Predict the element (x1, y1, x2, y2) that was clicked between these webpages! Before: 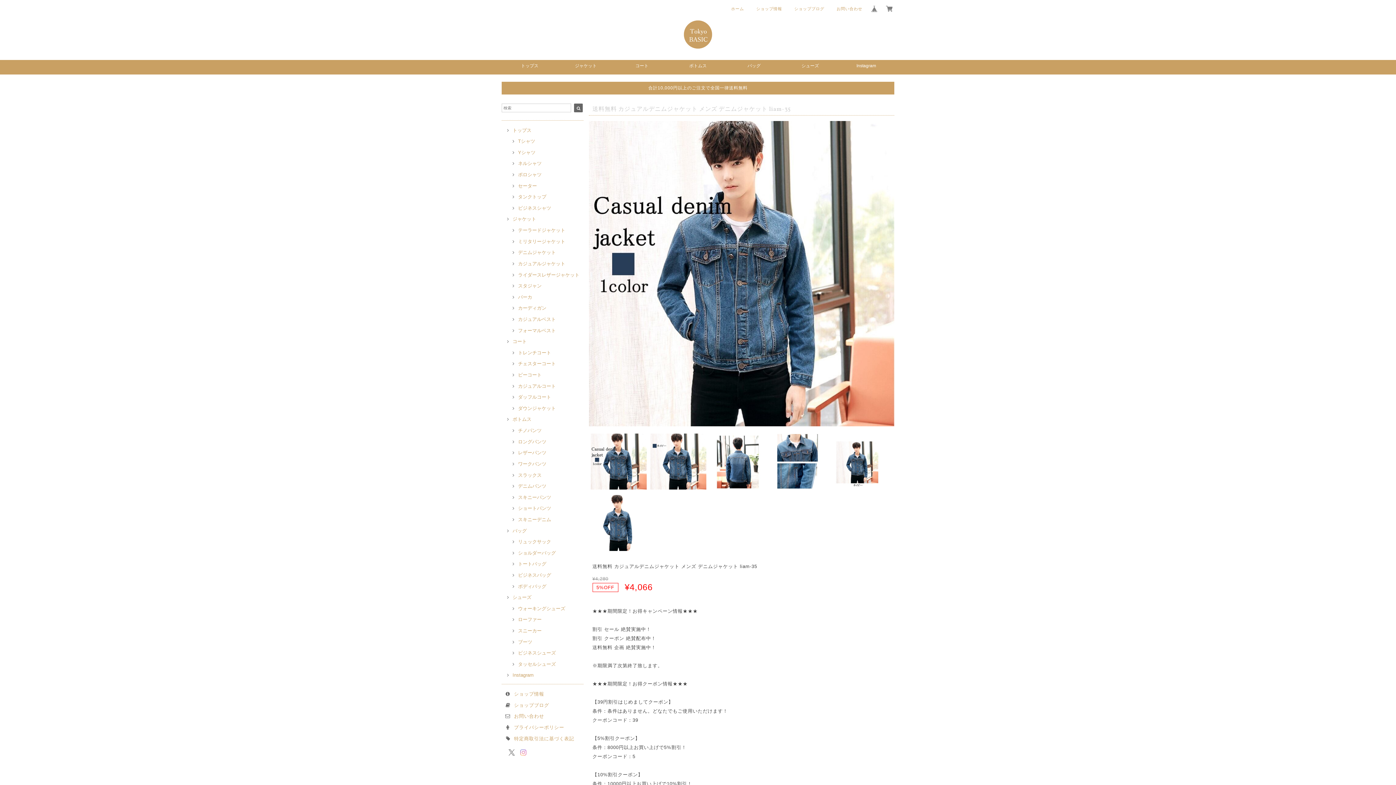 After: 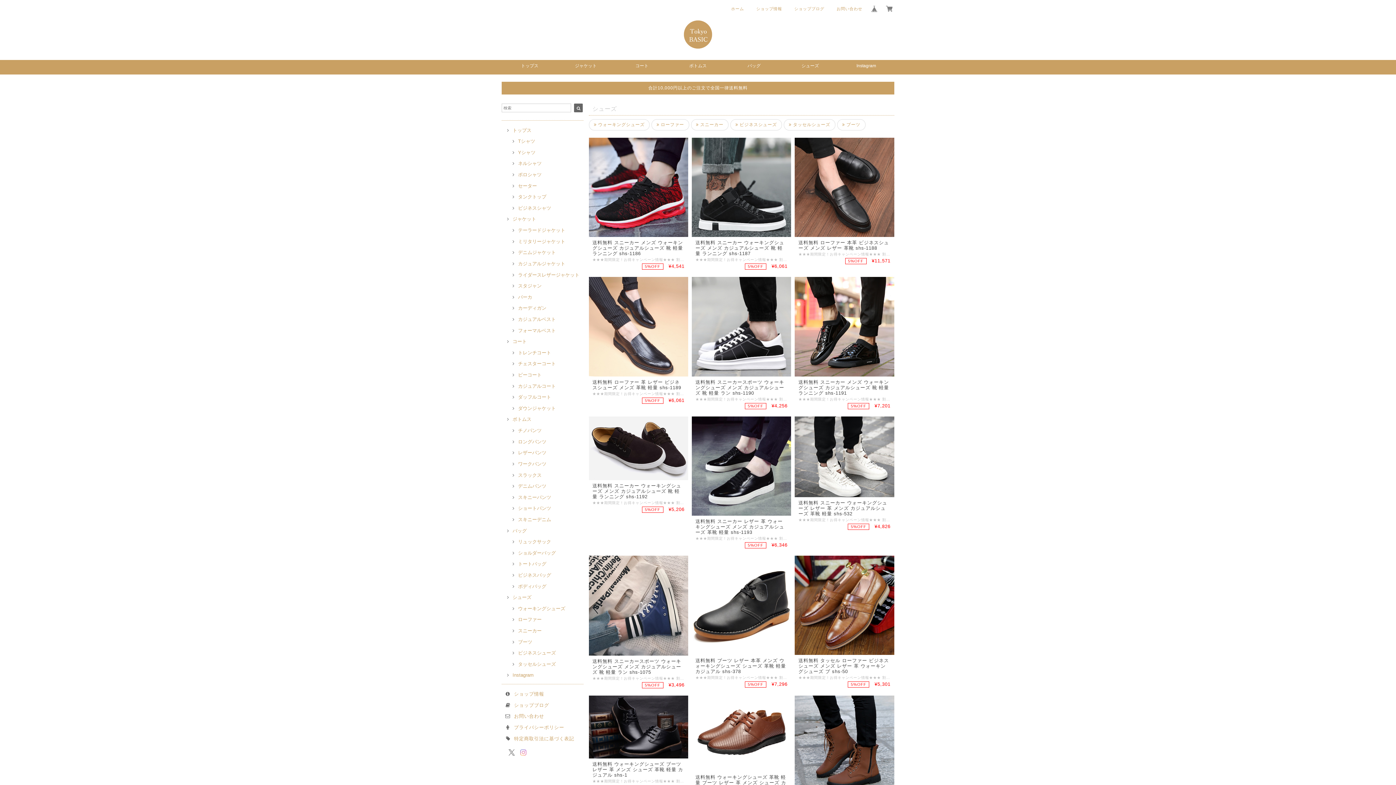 Action: bbox: (505, 594, 531, 600) label: シューズ